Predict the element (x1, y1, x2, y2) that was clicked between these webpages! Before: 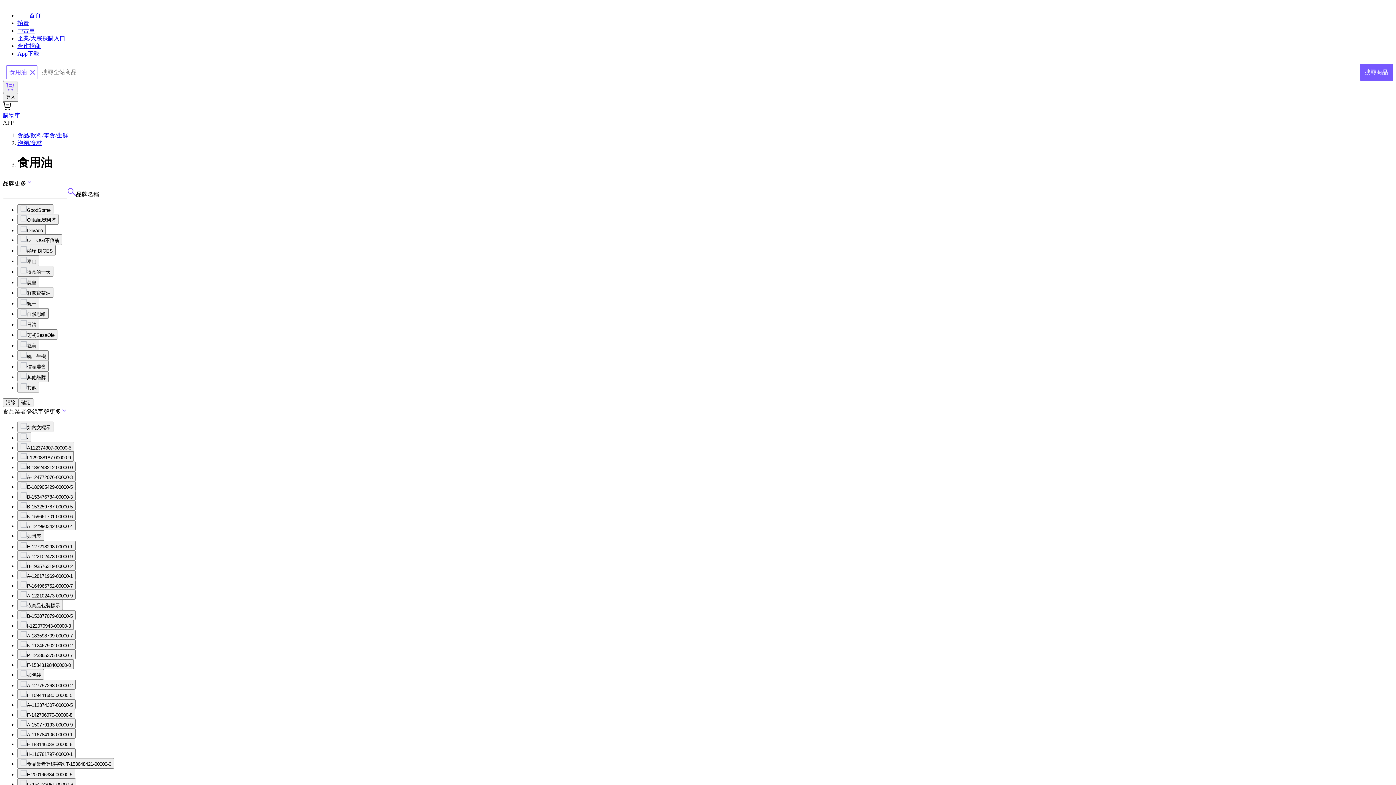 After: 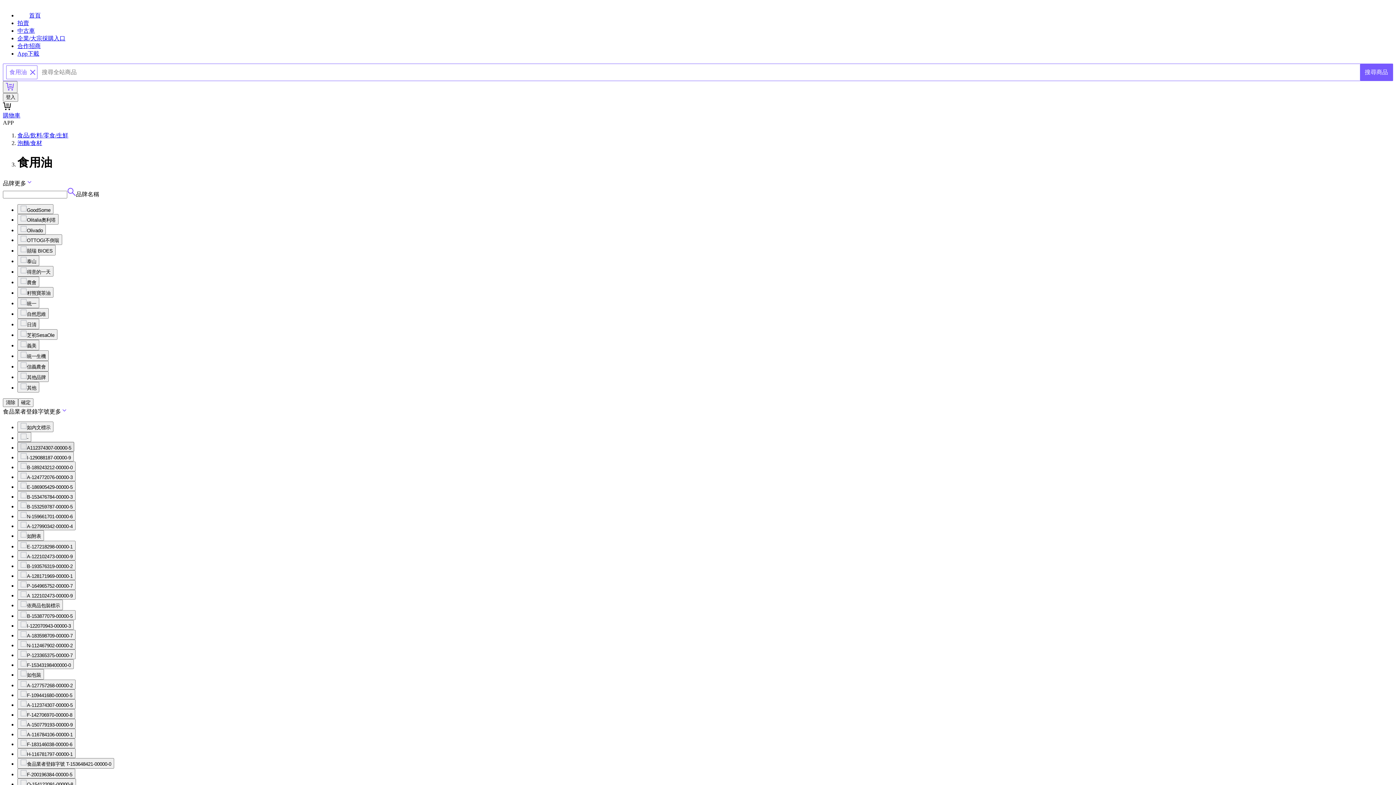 Action: bbox: (17, 442, 74, 451) label: A112374307-00000-5